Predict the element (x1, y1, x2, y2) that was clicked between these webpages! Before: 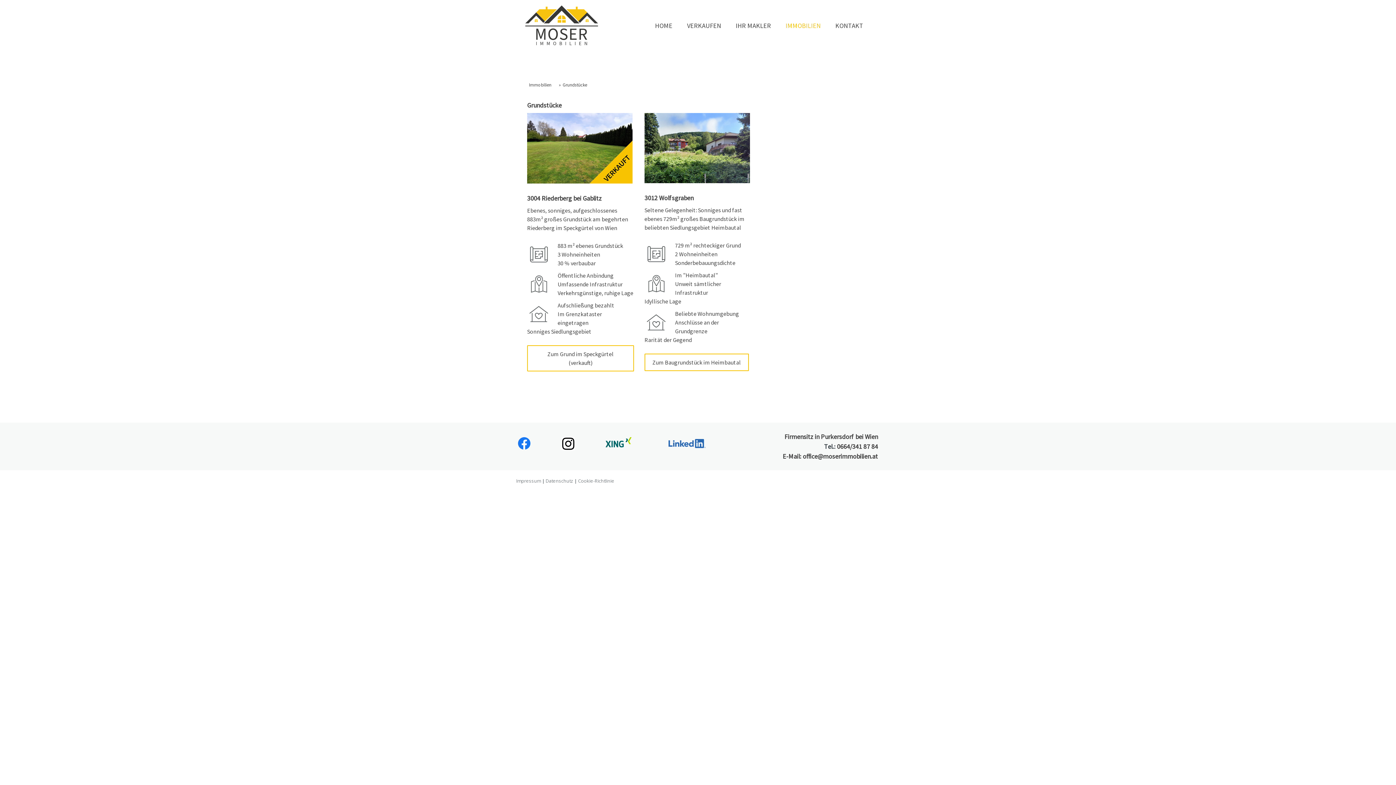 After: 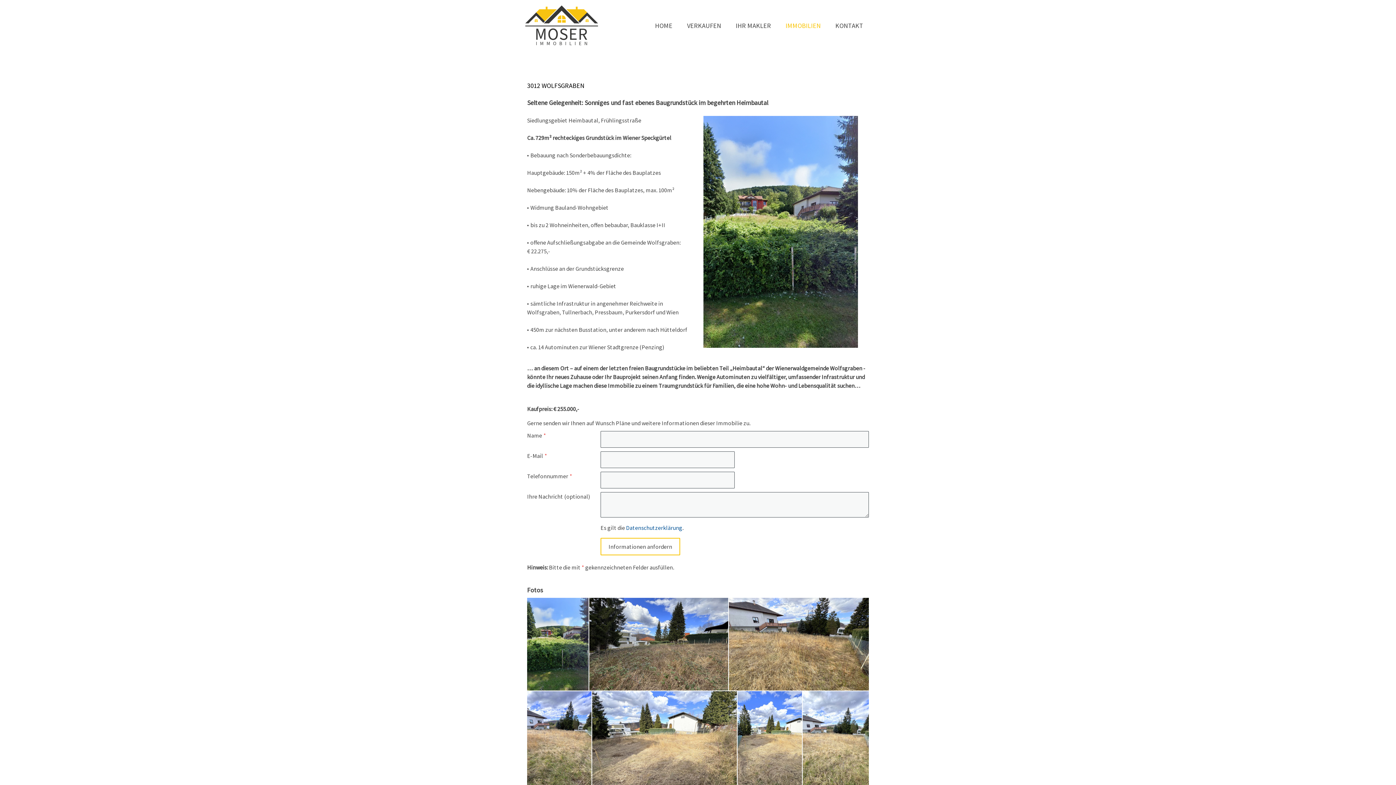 Action: bbox: (644, 353, 749, 371) label: Zum Baugrundstück im Heimbautal